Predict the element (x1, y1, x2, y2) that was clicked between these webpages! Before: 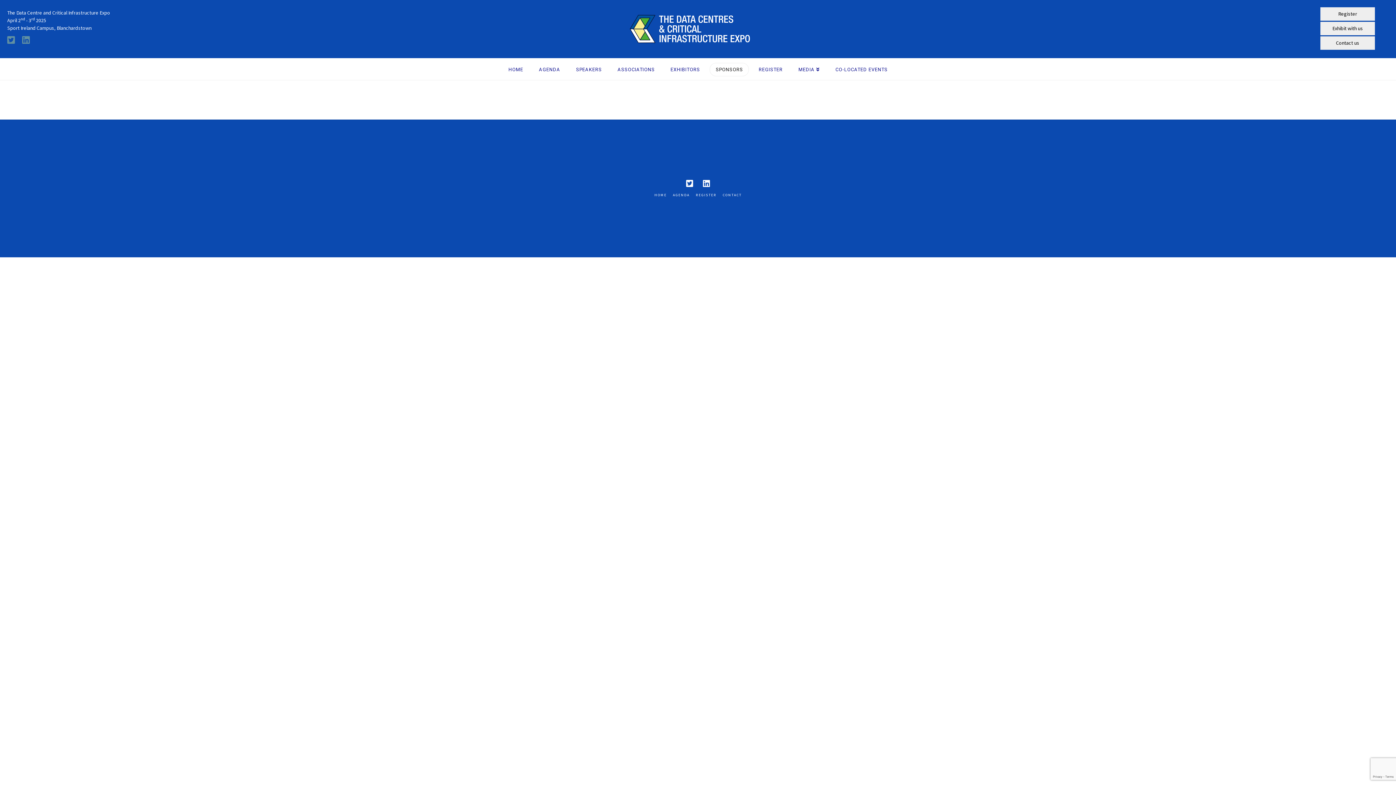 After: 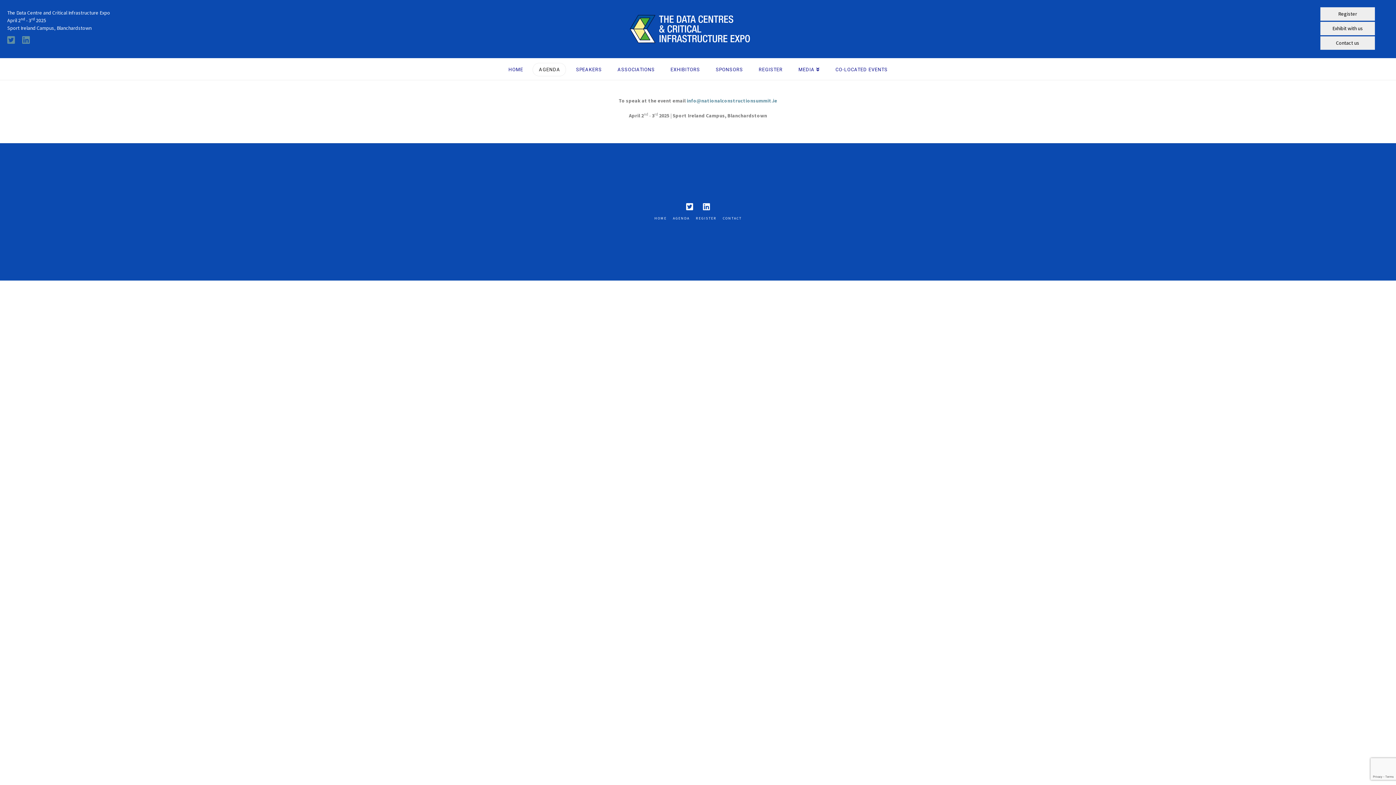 Action: bbox: (531, 58, 568, 80) label: AGENDA